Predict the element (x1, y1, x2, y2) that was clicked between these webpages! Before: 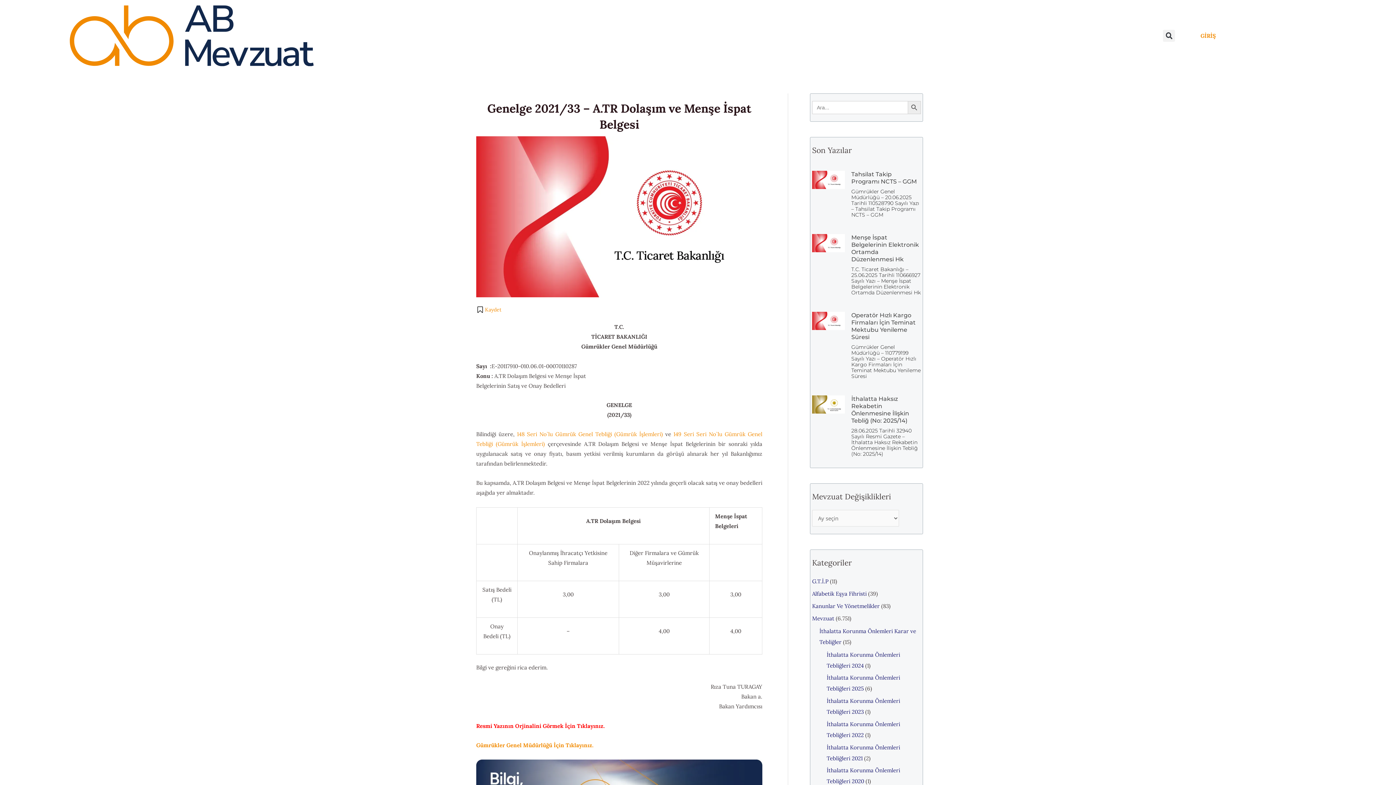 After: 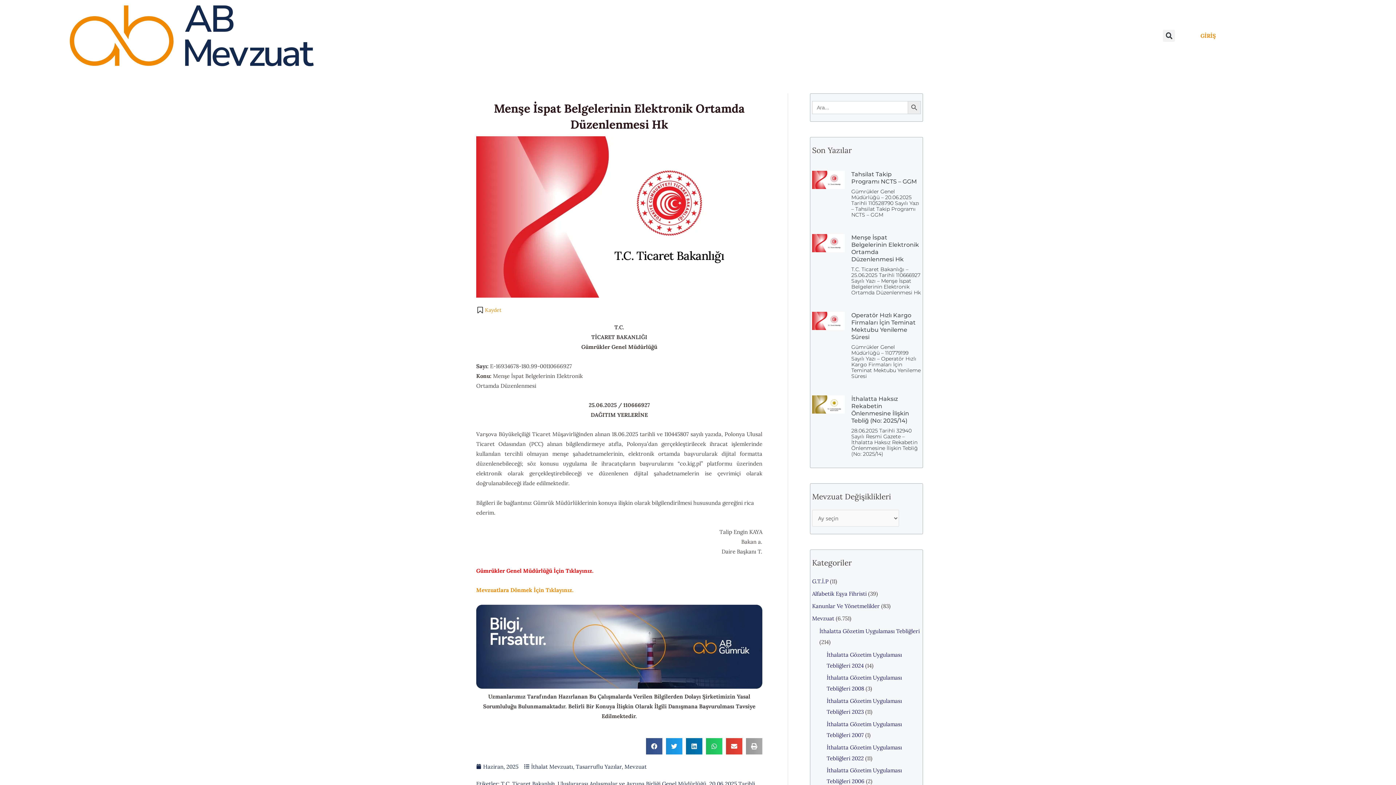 Action: bbox: (812, 234, 844, 299)